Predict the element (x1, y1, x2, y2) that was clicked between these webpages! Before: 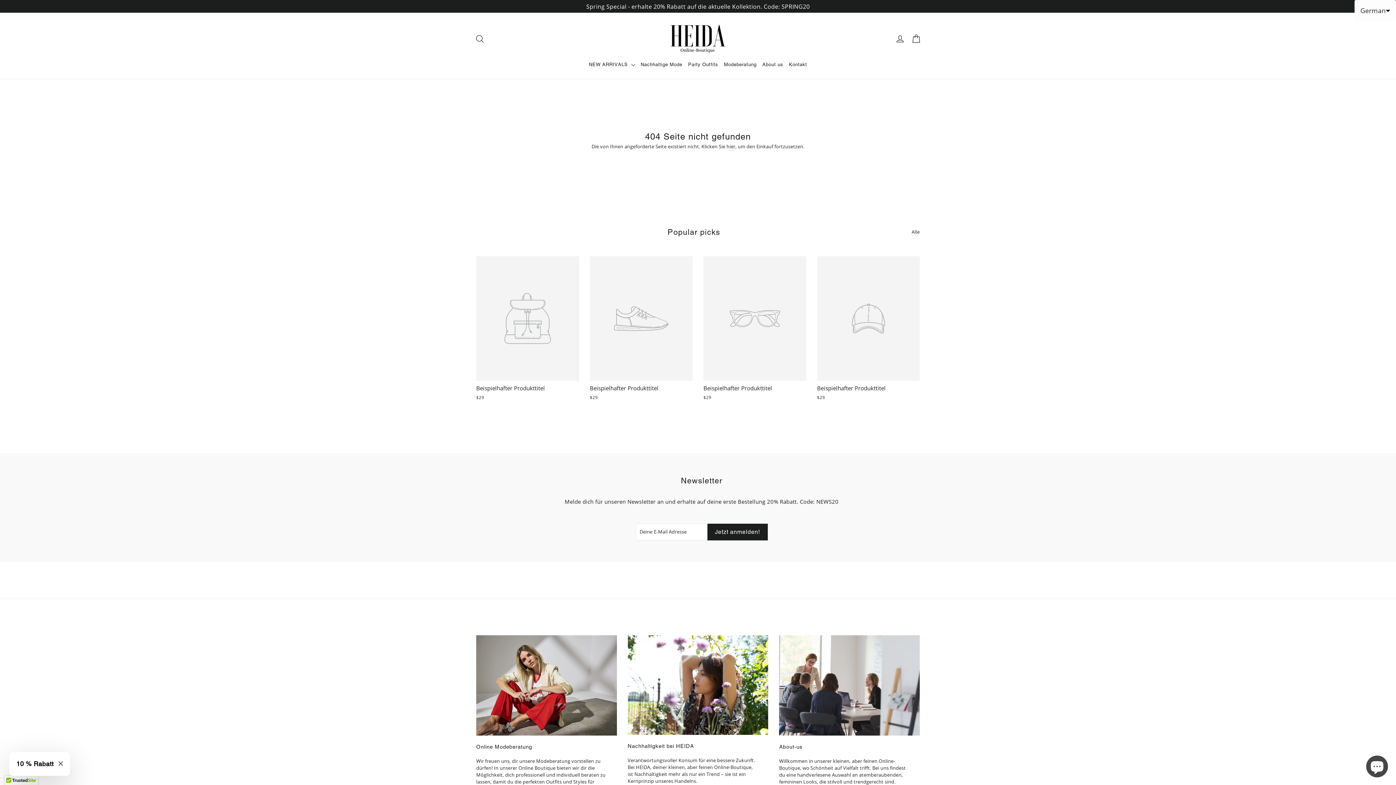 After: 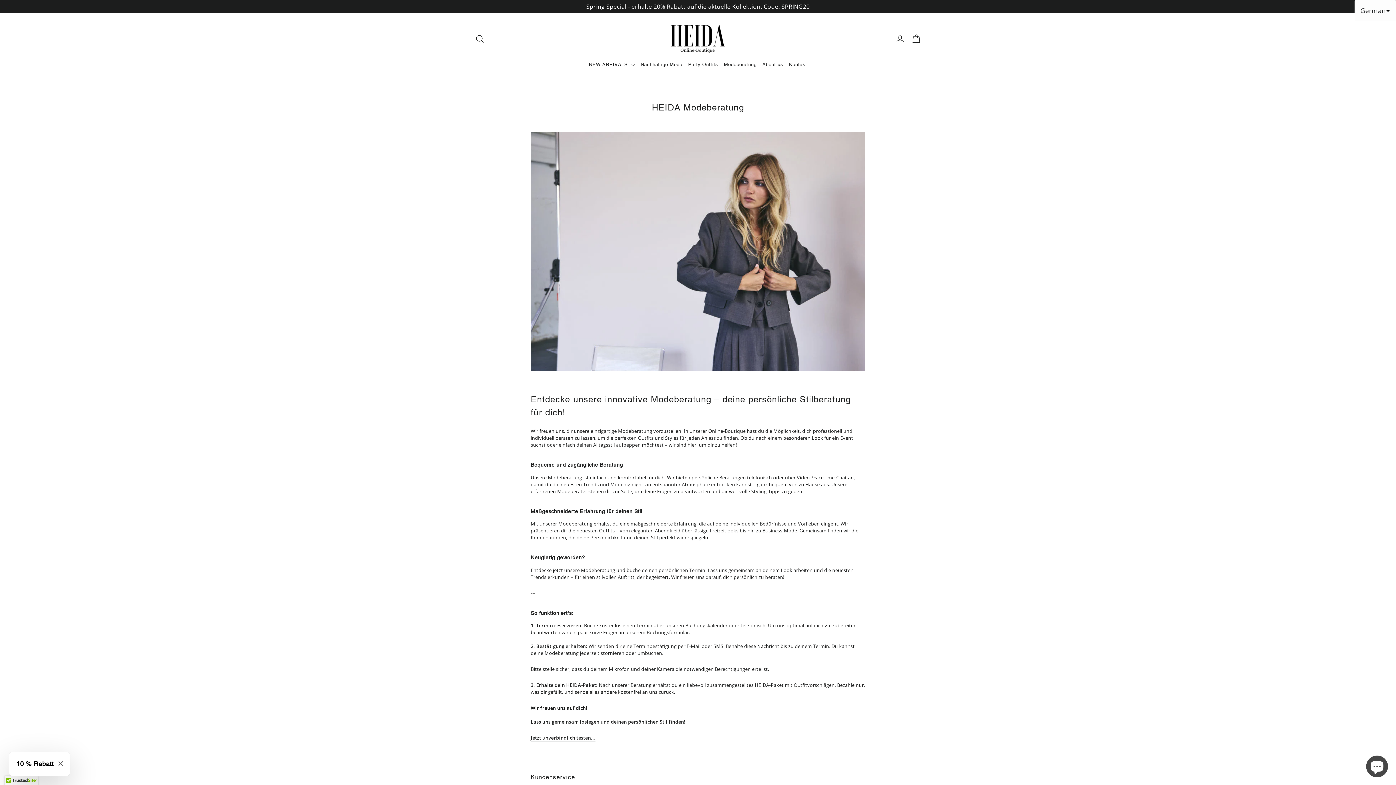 Action: label: Online Modeberatung bbox: (476, 635, 616, 735)